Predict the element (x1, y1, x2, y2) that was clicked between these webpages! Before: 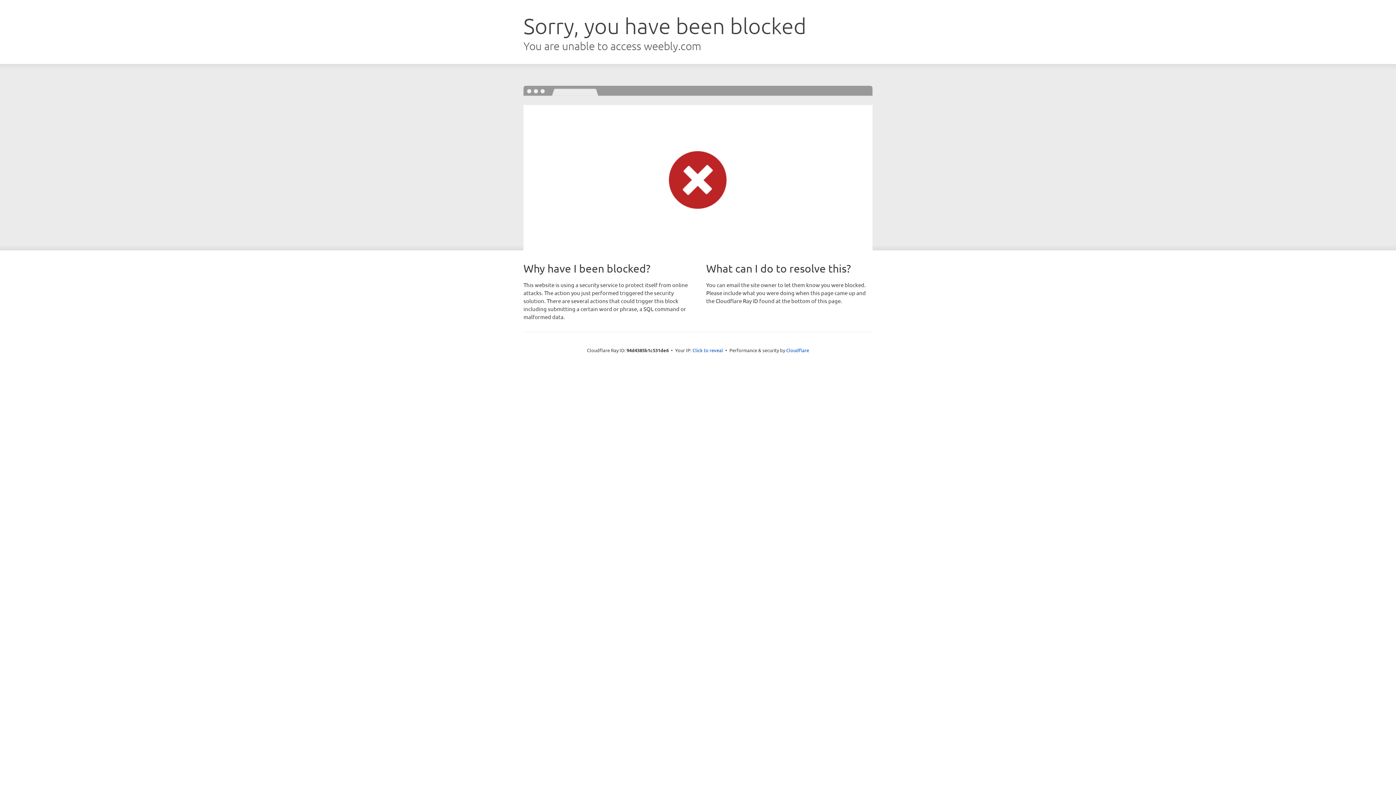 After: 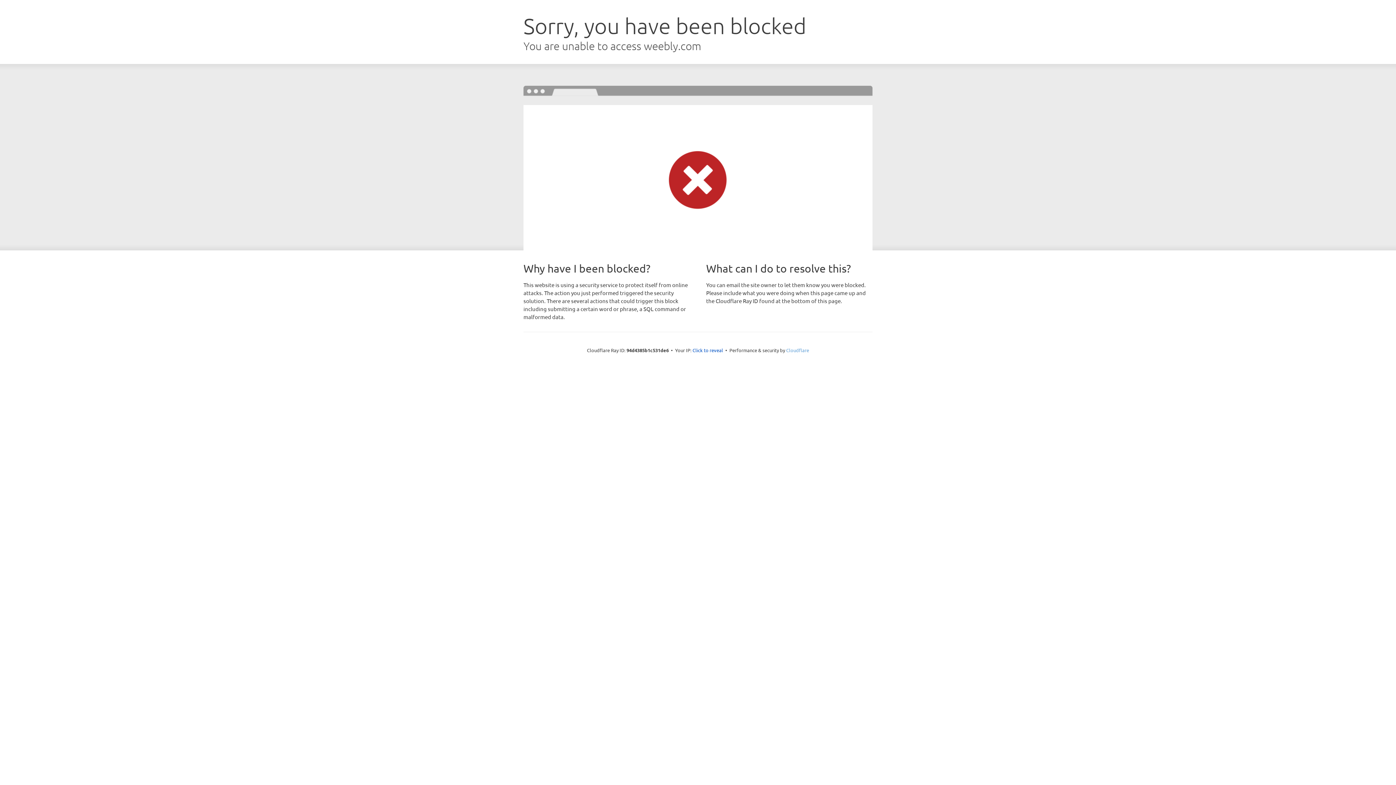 Action: bbox: (786, 347, 809, 353) label: Cloudflare